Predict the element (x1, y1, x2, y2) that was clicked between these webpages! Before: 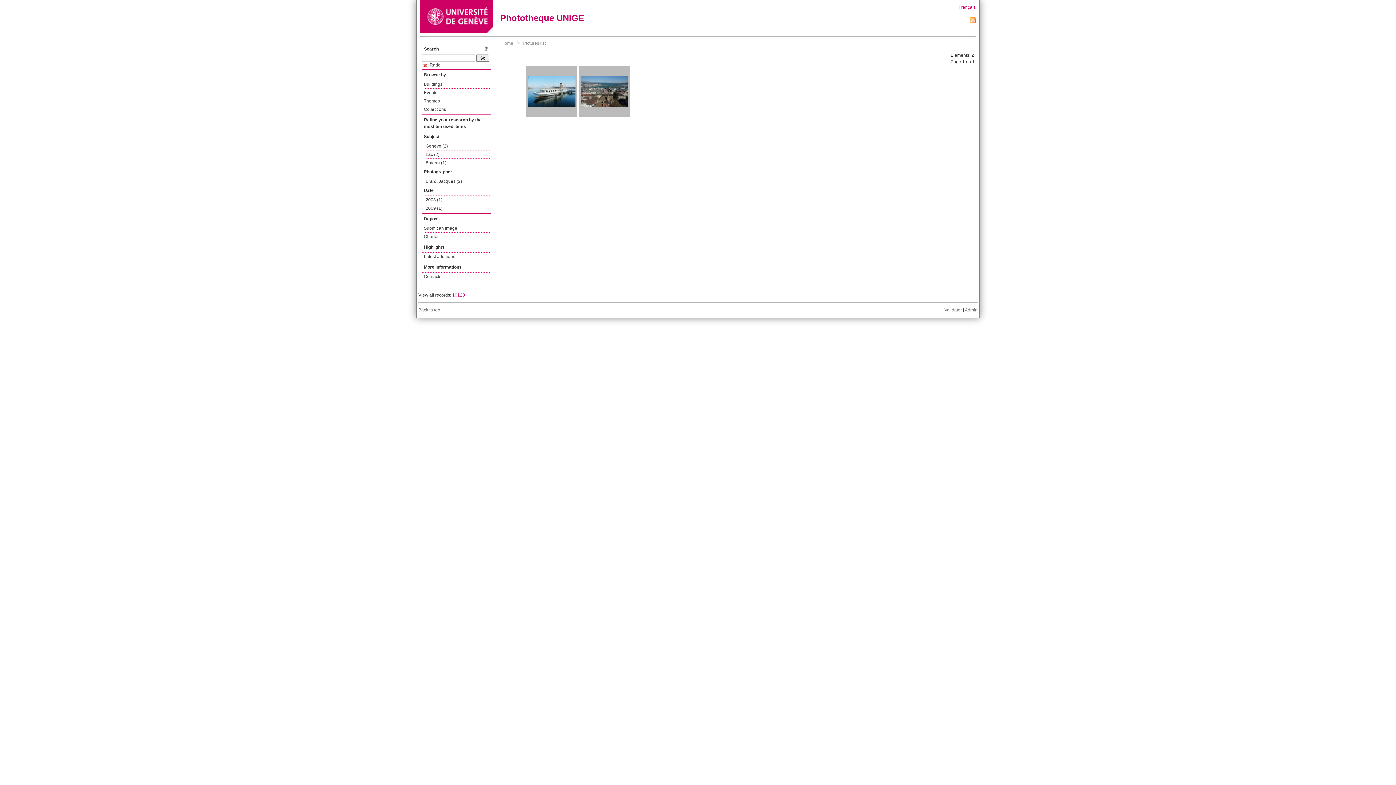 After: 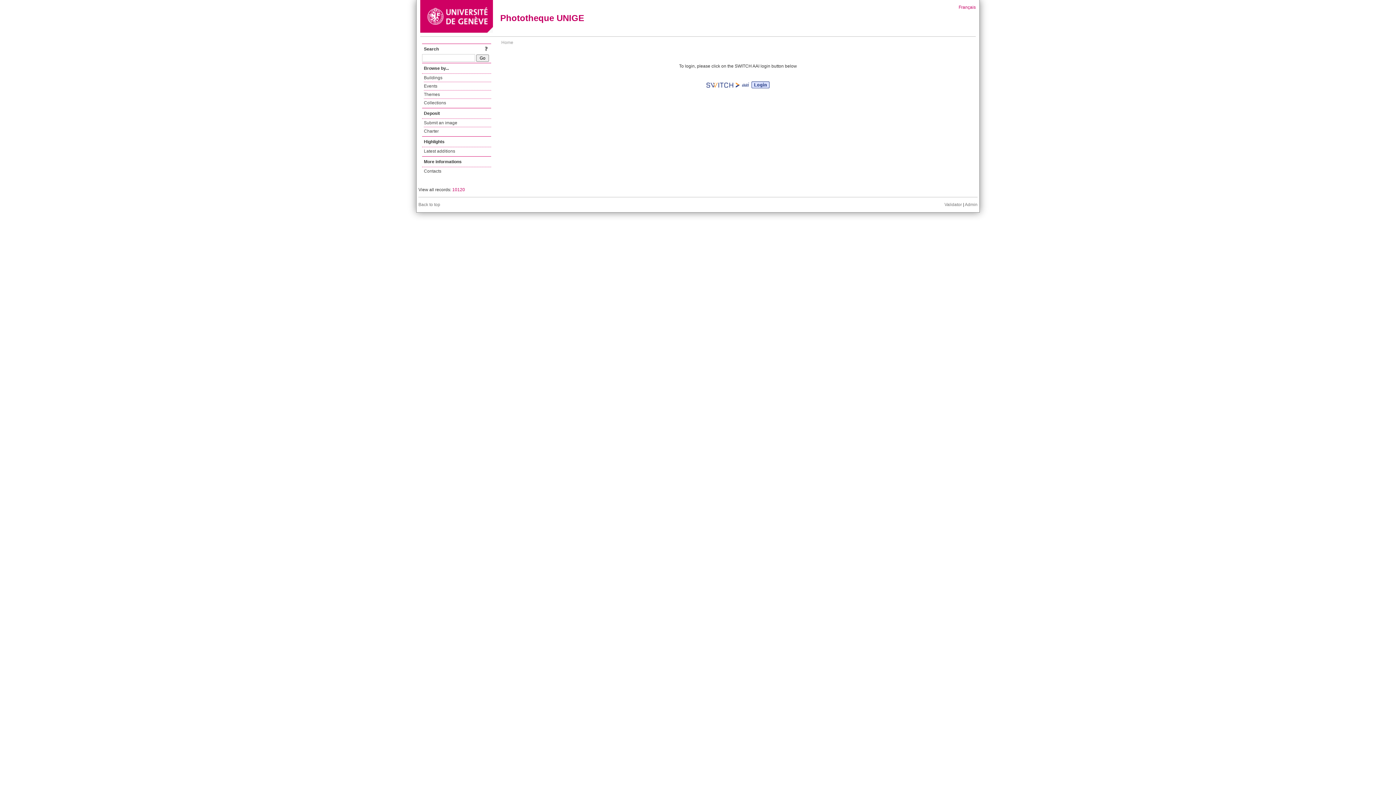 Action: label: Admin bbox: (965, 307, 977, 312)